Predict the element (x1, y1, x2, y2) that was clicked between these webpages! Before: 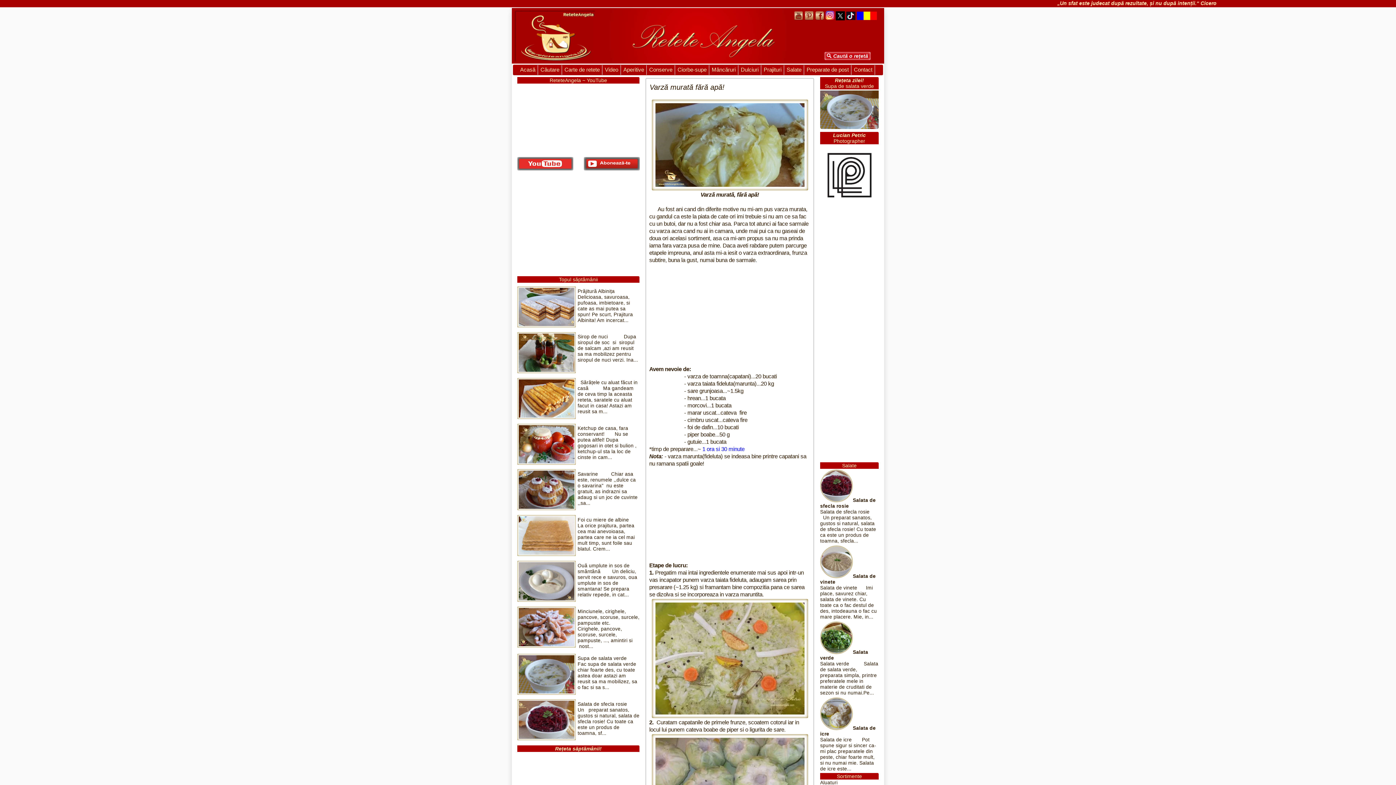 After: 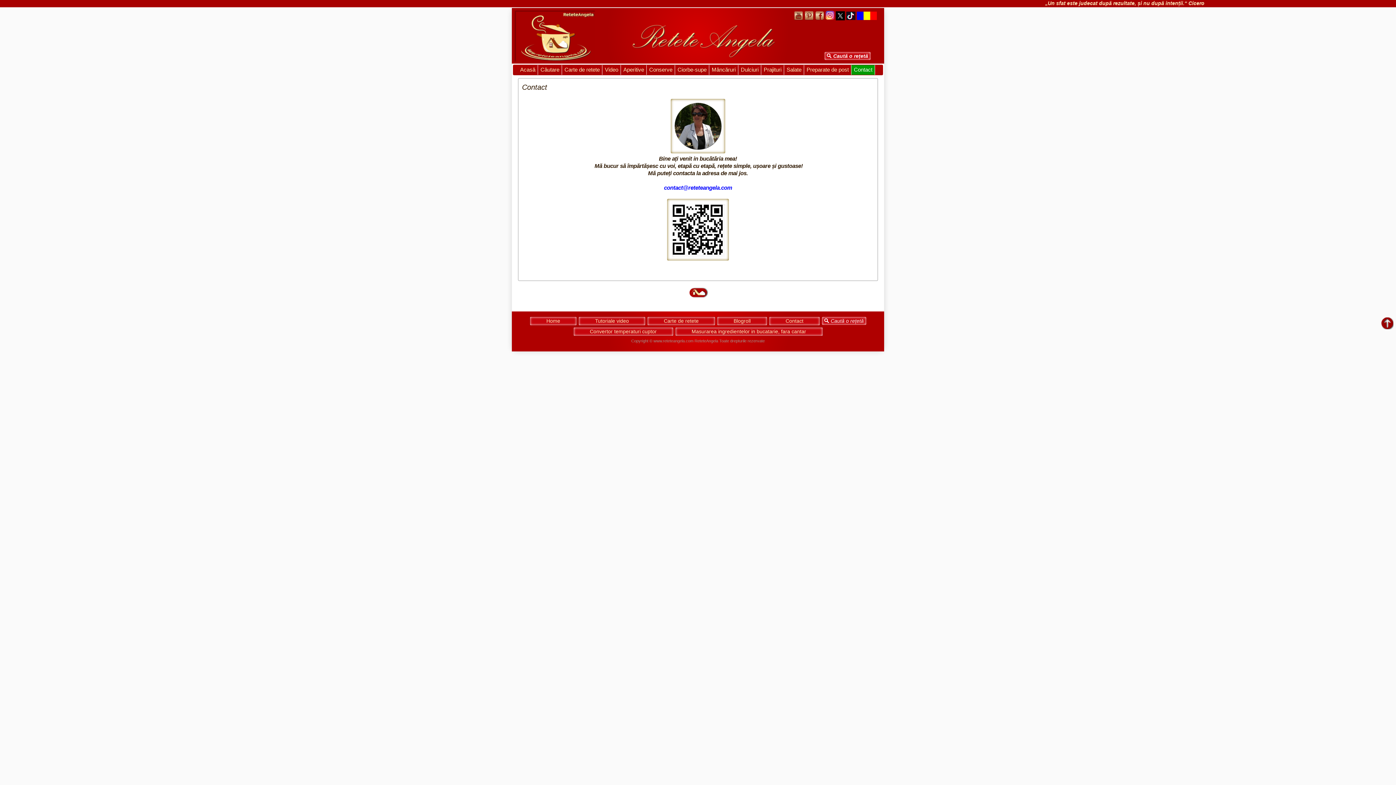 Action: bbox: (851, 65, 875, 75) label: Contact